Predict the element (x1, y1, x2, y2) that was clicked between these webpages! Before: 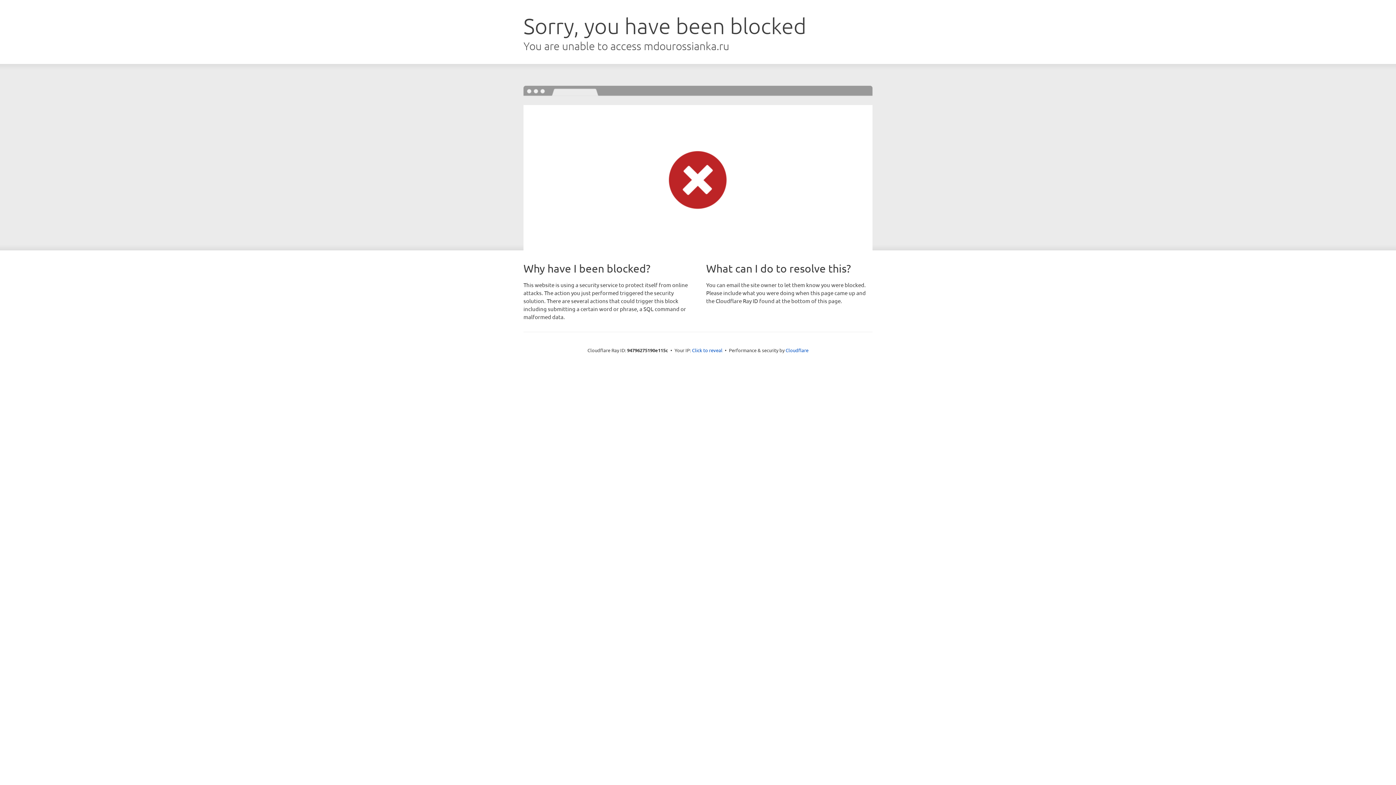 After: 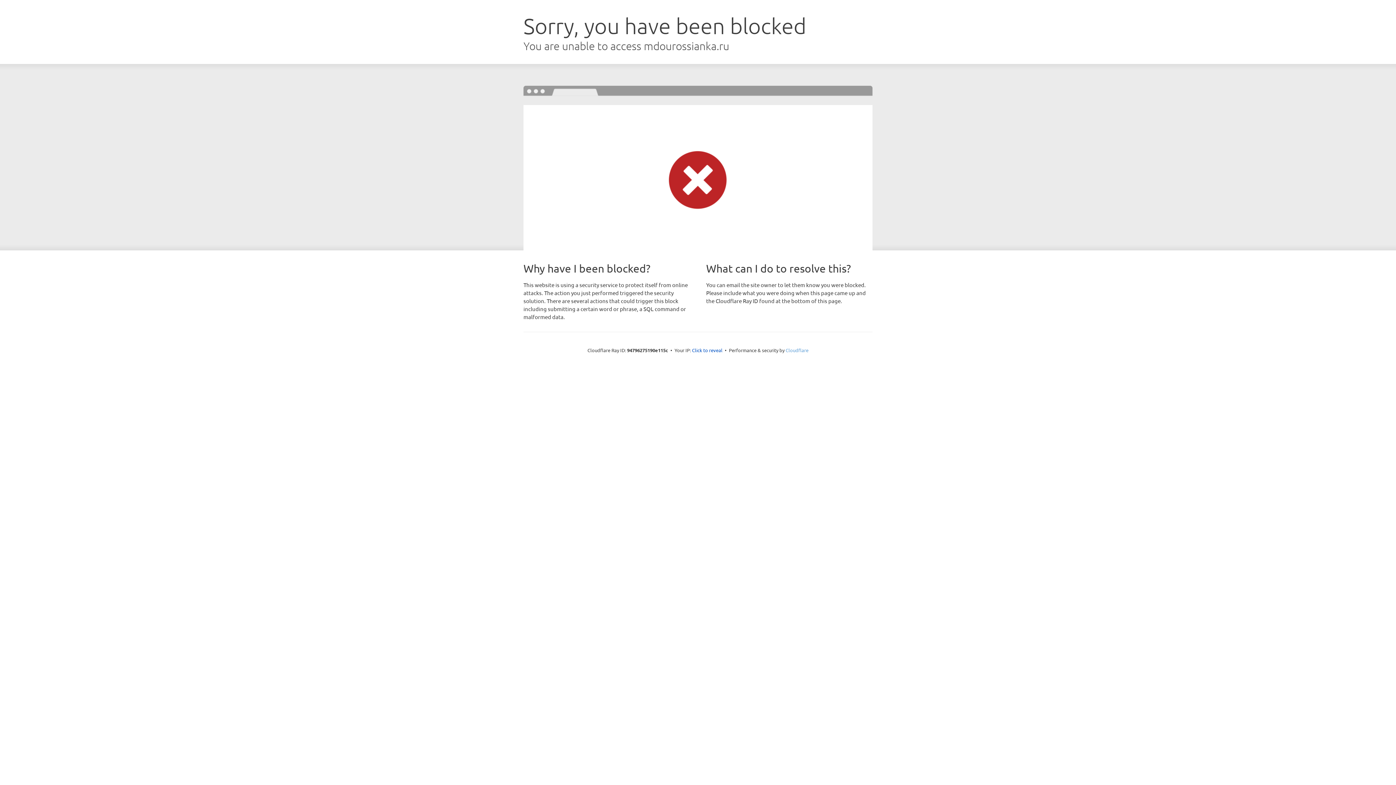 Action: label: Cloudflare bbox: (785, 347, 808, 353)